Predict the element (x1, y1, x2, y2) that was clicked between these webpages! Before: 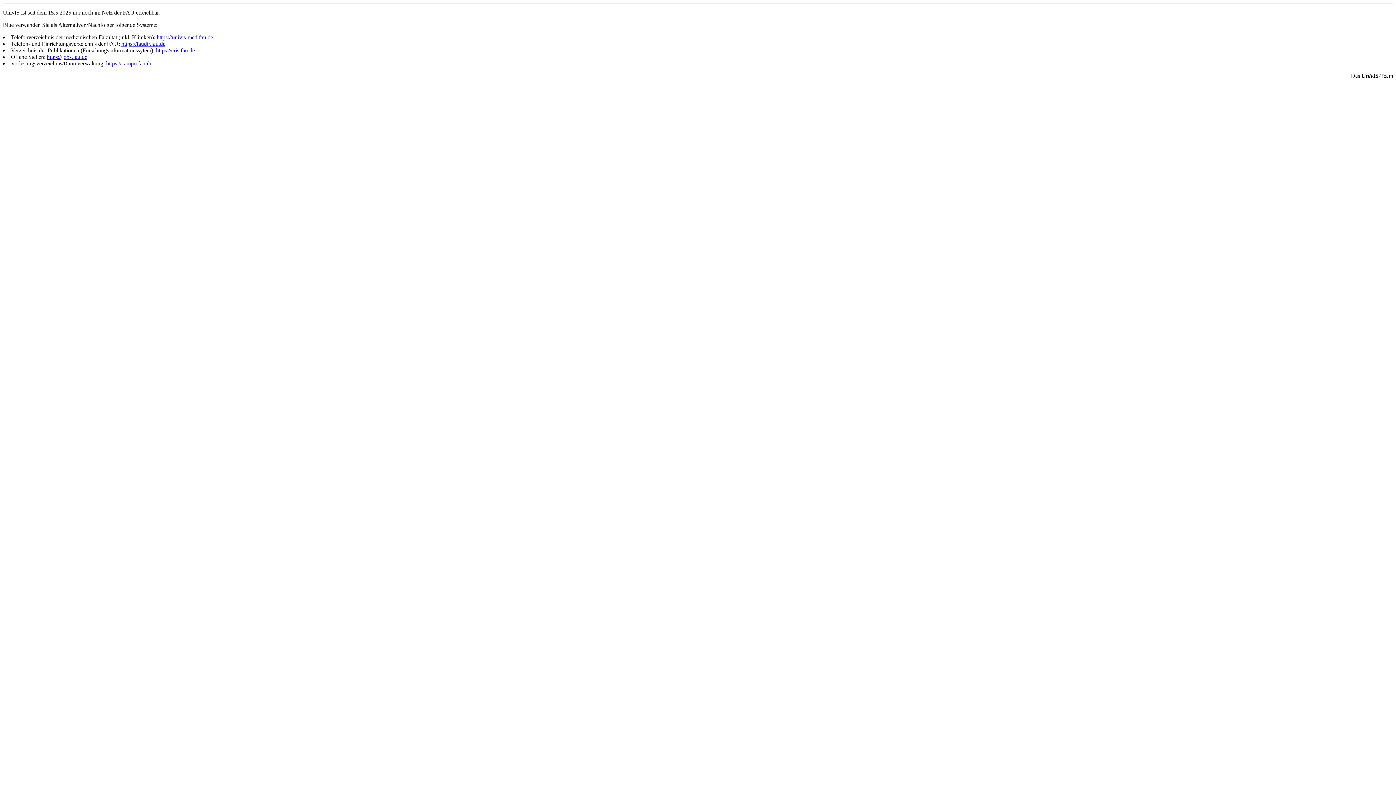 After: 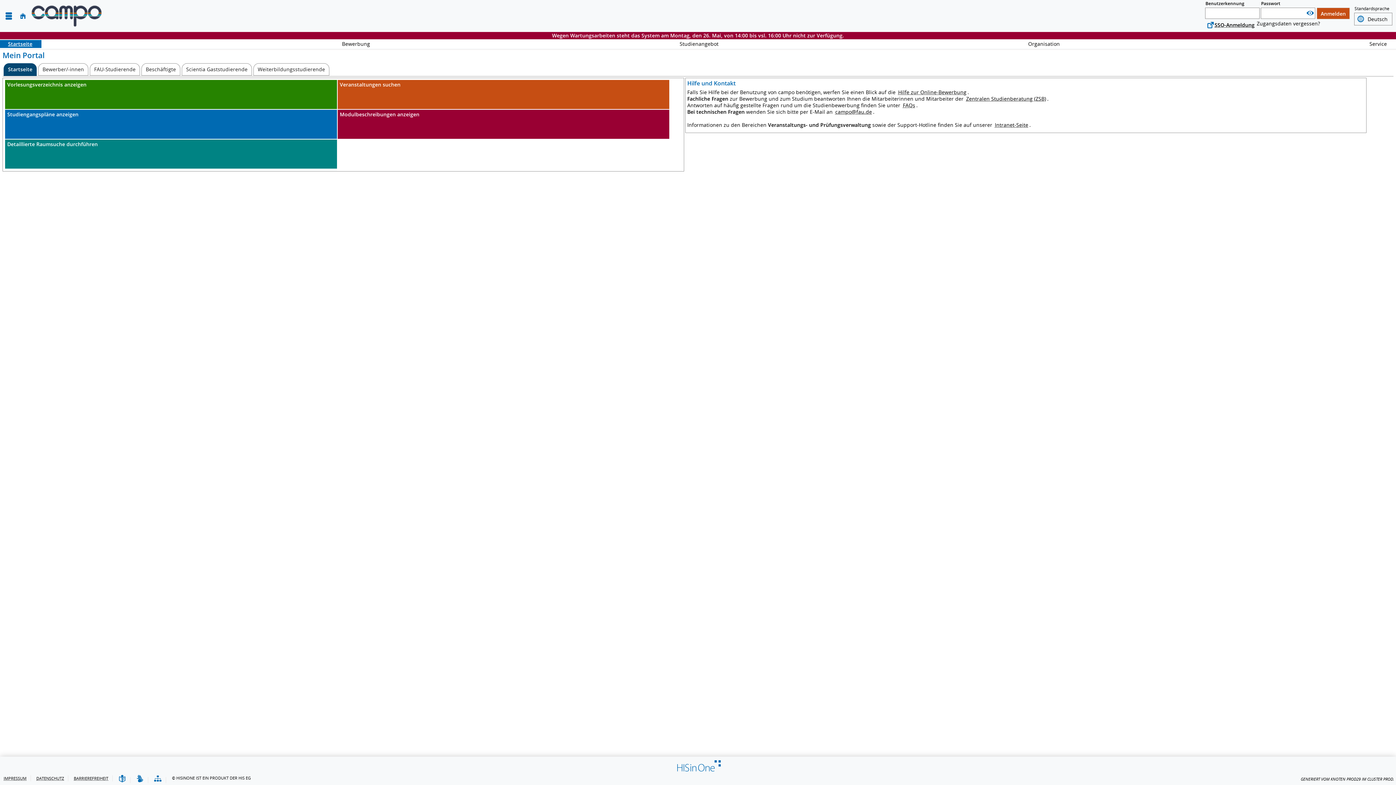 Action: bbox: (106, 60, 152, 66) label: https://campo.fau.de